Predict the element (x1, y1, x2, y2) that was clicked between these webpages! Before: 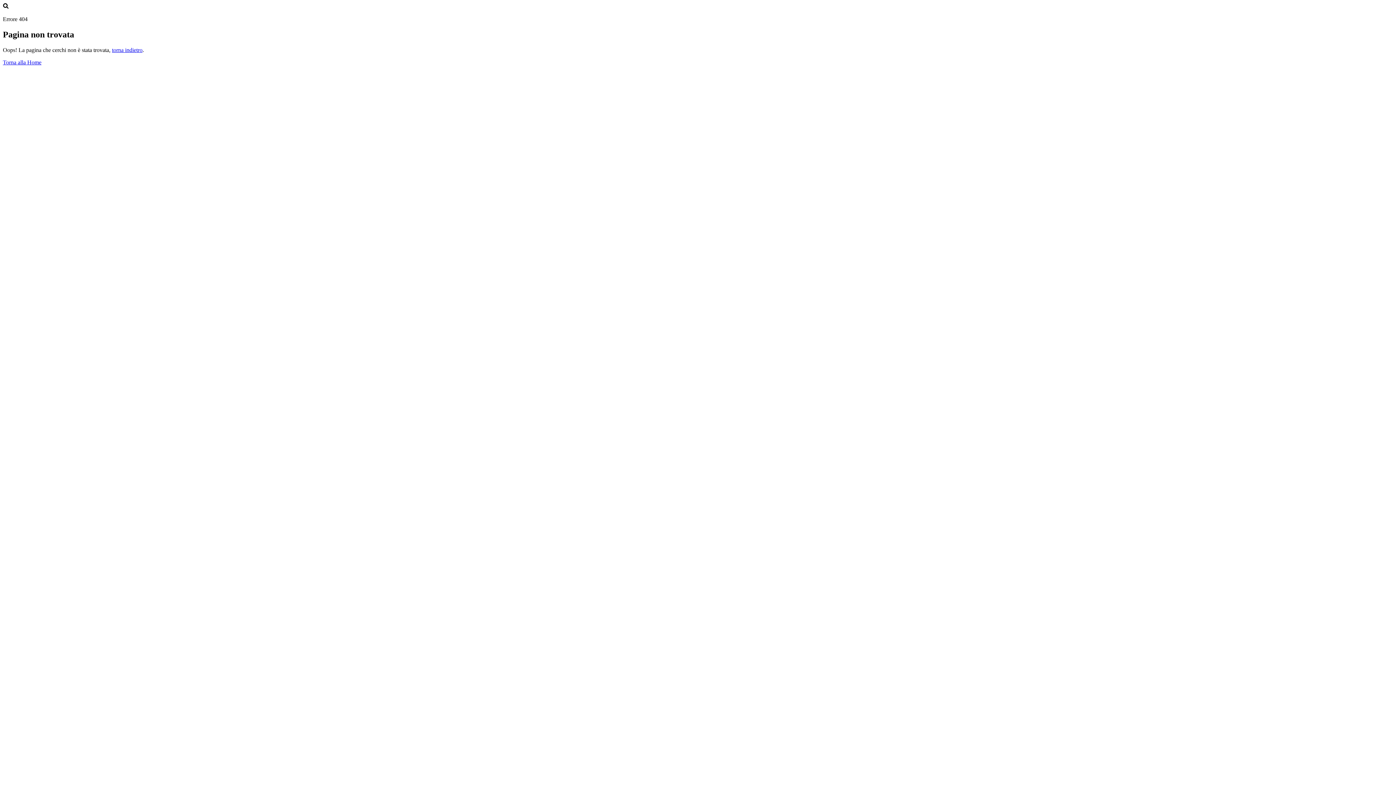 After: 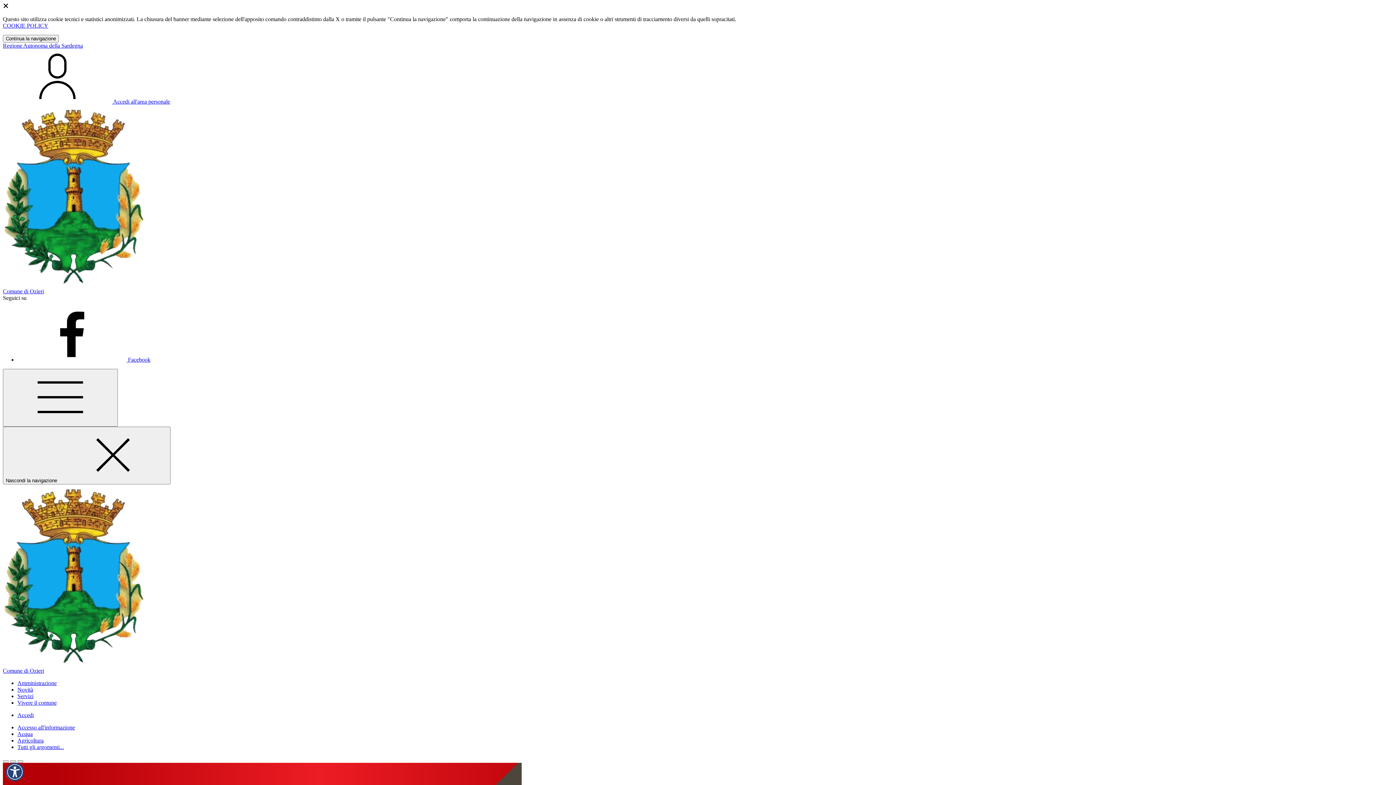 Action: label: Torna alla Home bbox: (2, 59, 41, 65)